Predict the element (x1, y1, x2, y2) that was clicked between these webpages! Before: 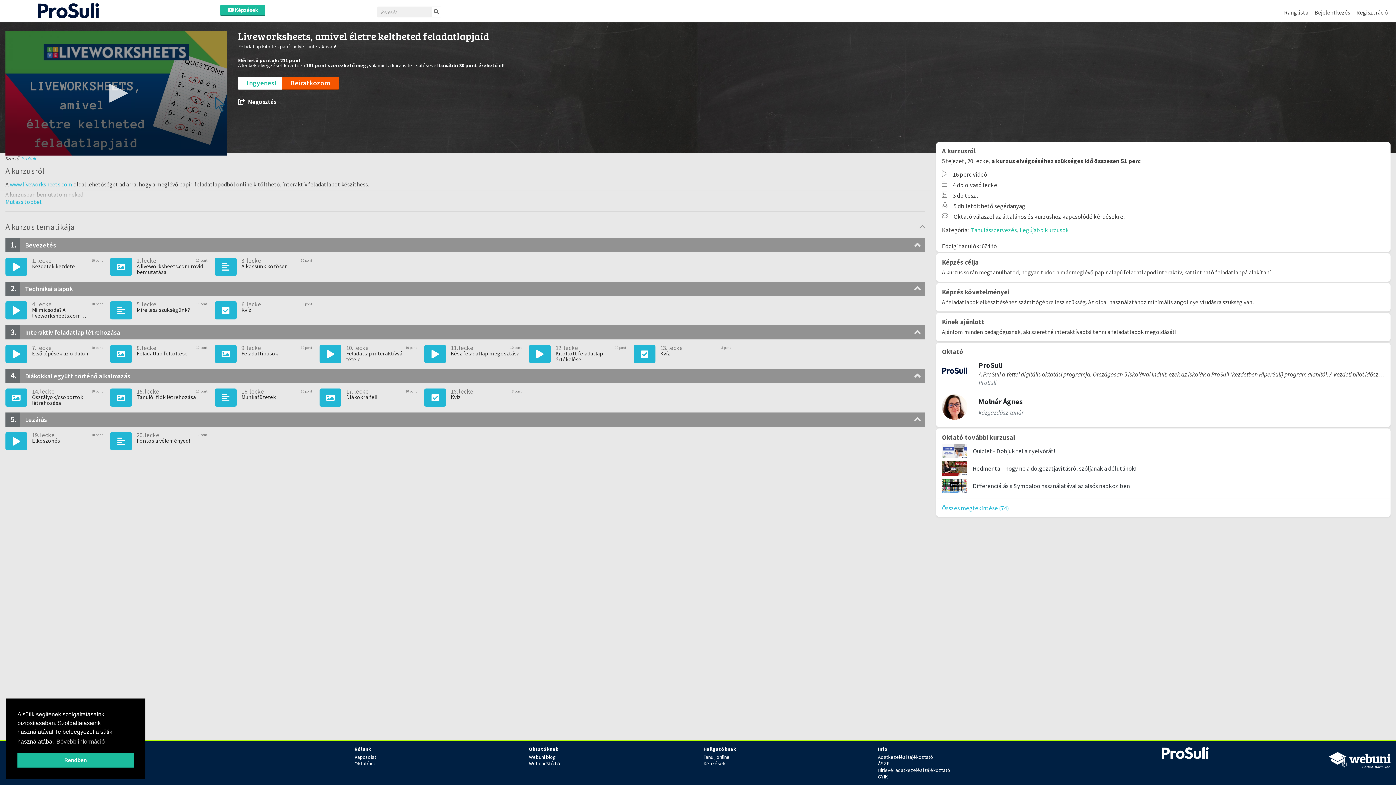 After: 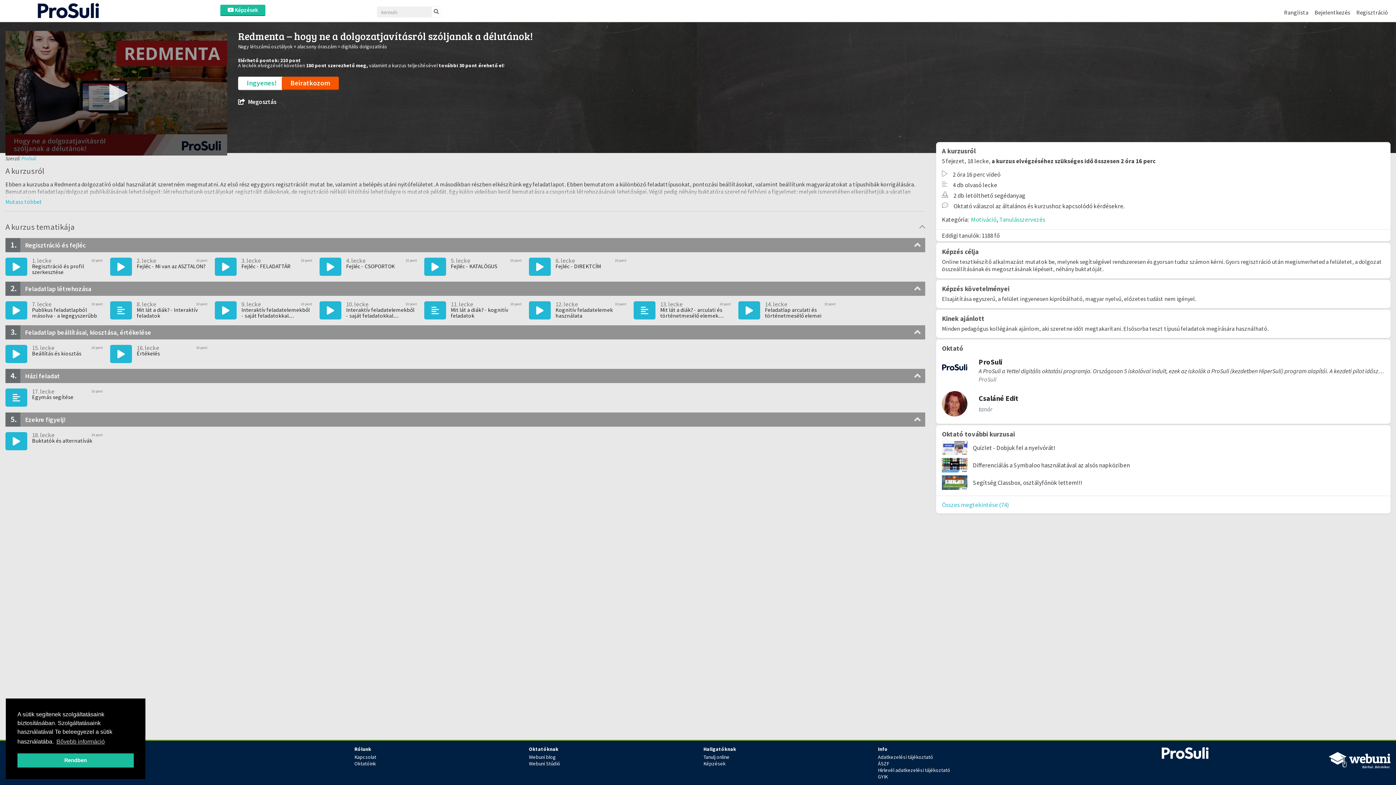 Action: label: Redmenta – hogy ne a dolgozatjavításról szóljanak a délutánok! bbox: (973, 464, 1137, 472)